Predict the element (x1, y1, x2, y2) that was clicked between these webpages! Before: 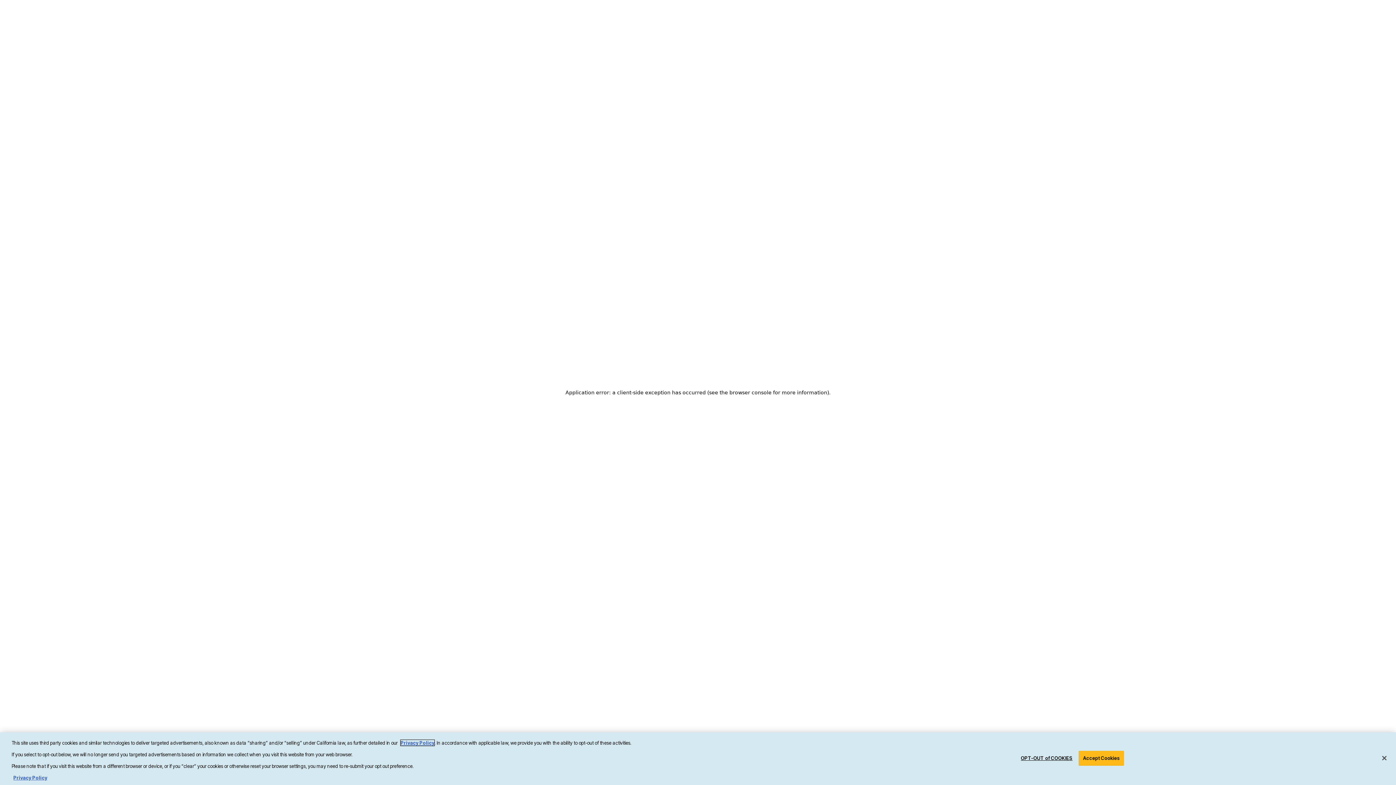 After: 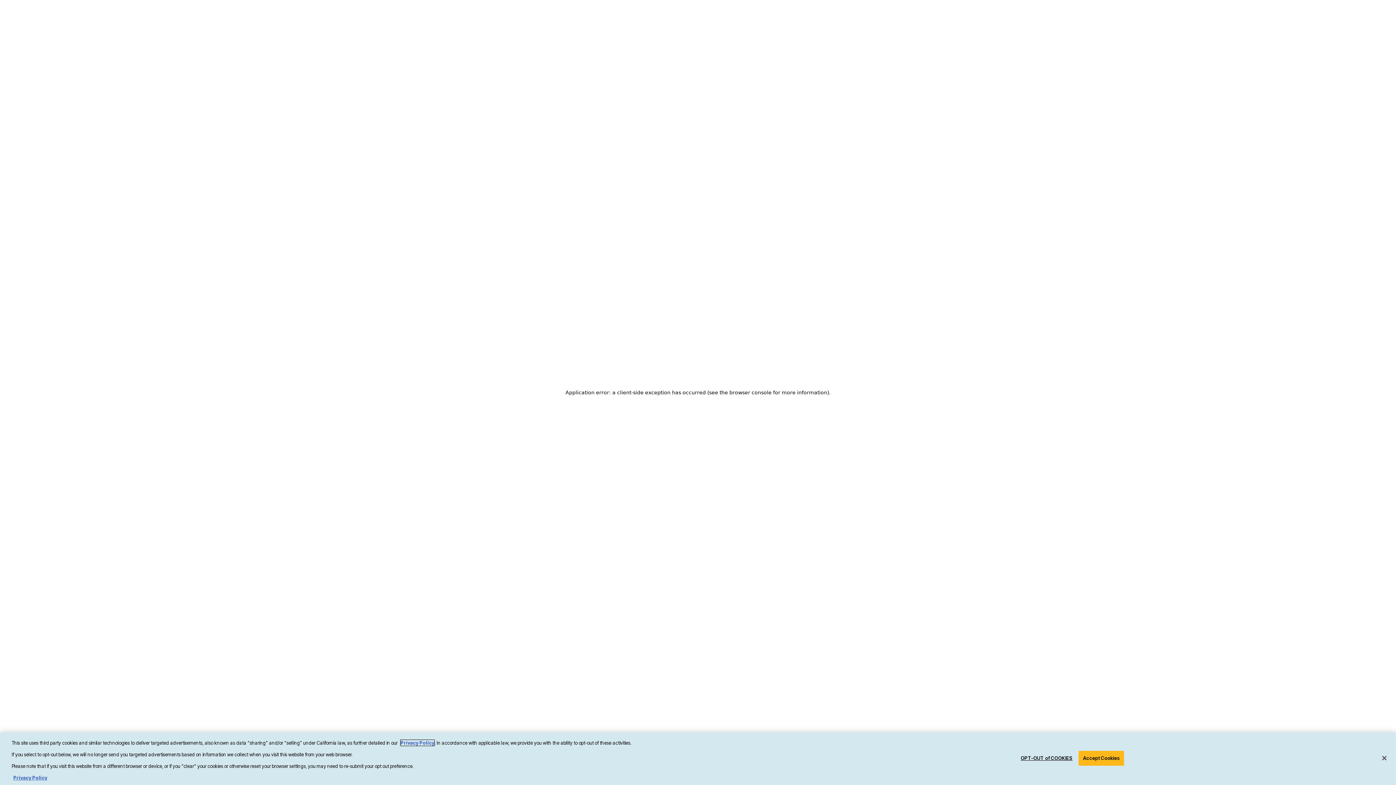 Action: bbox: (400, 740, 434, 746) label: Privacy Policy